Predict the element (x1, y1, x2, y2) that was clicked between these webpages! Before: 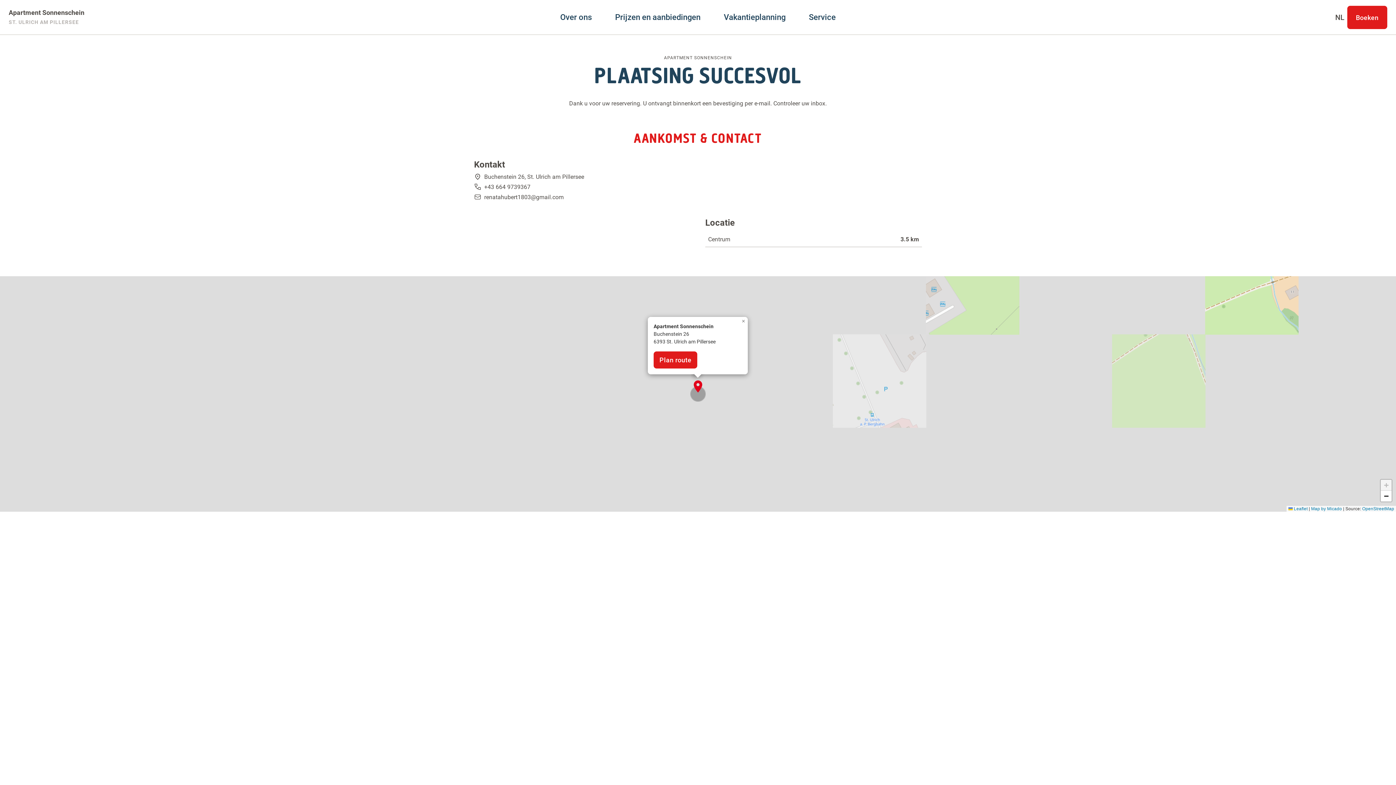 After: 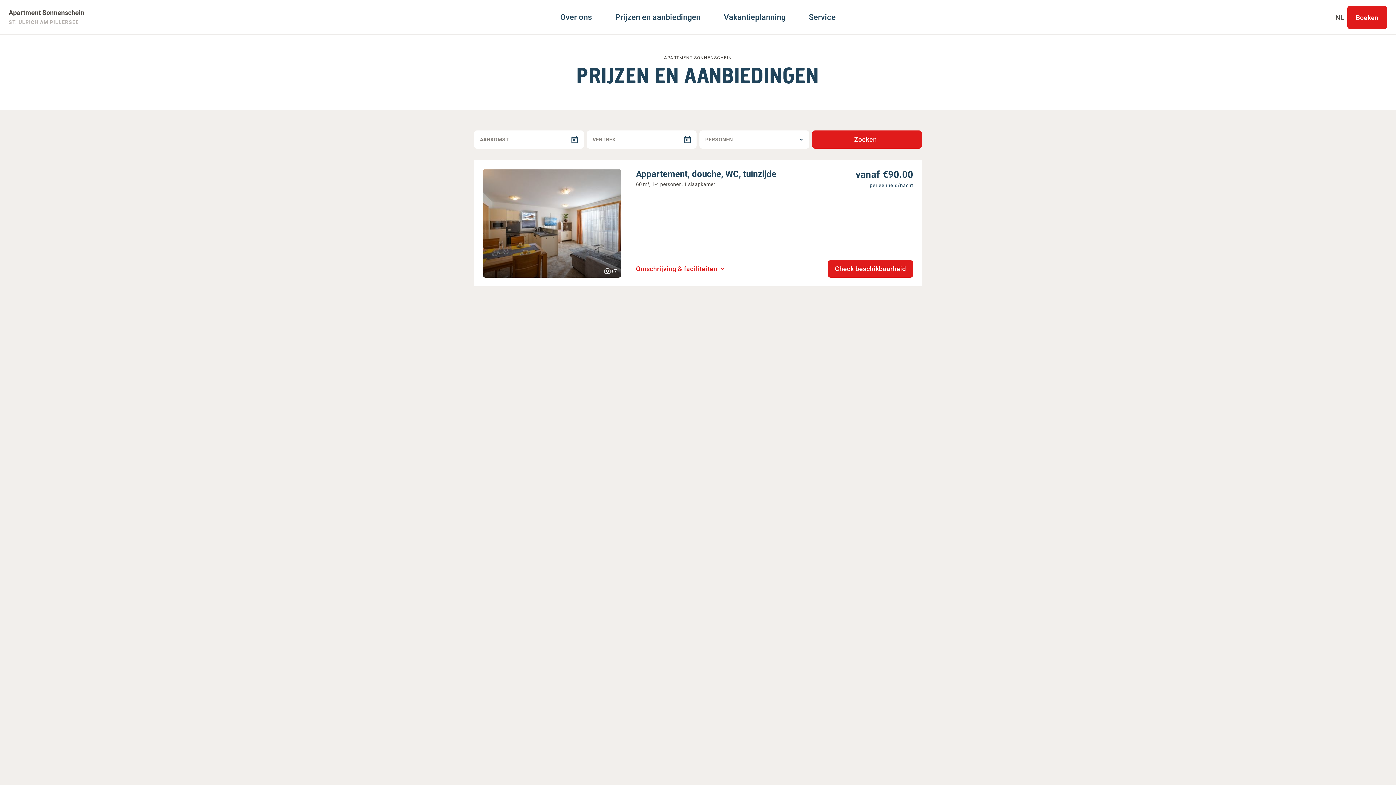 Action: label: Boeken bbox: (1347, 5, 1387, 29)